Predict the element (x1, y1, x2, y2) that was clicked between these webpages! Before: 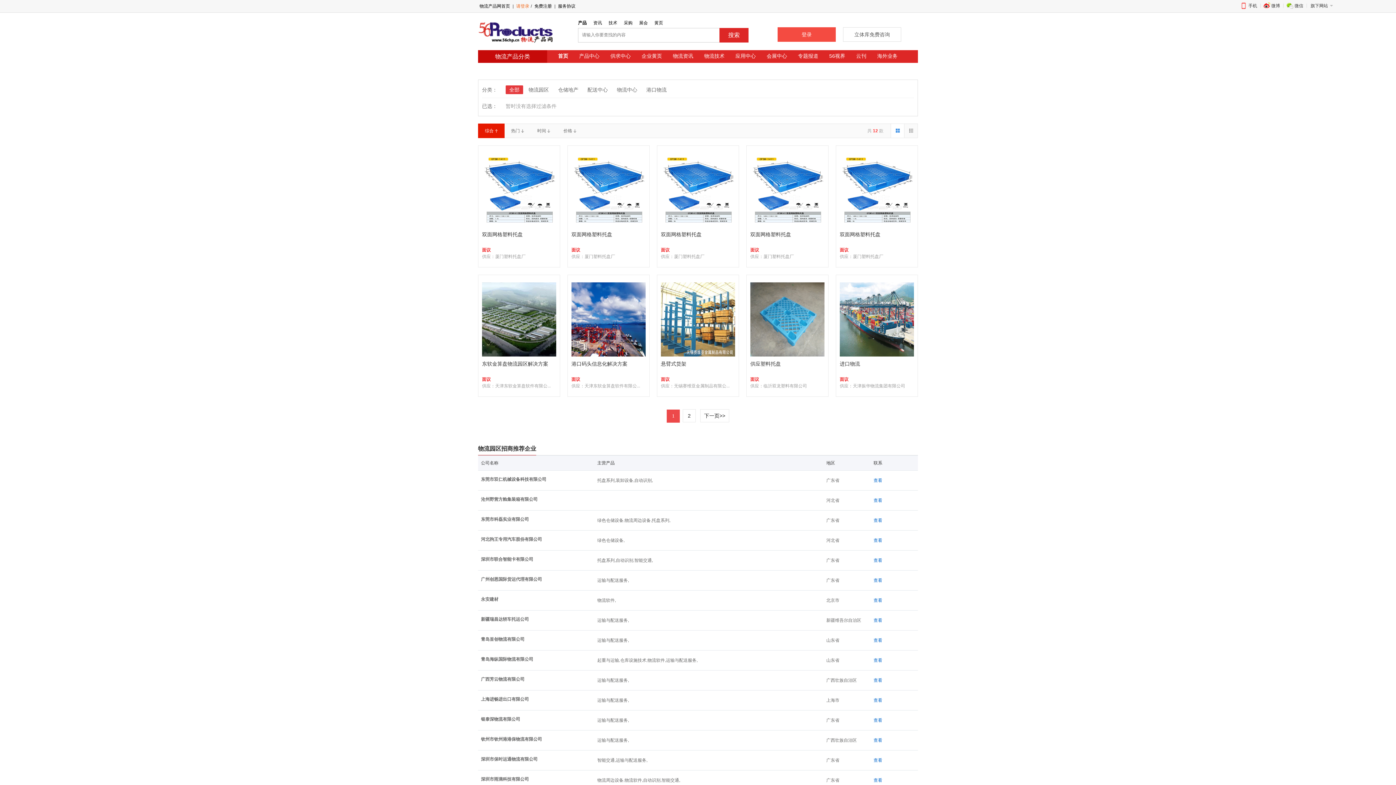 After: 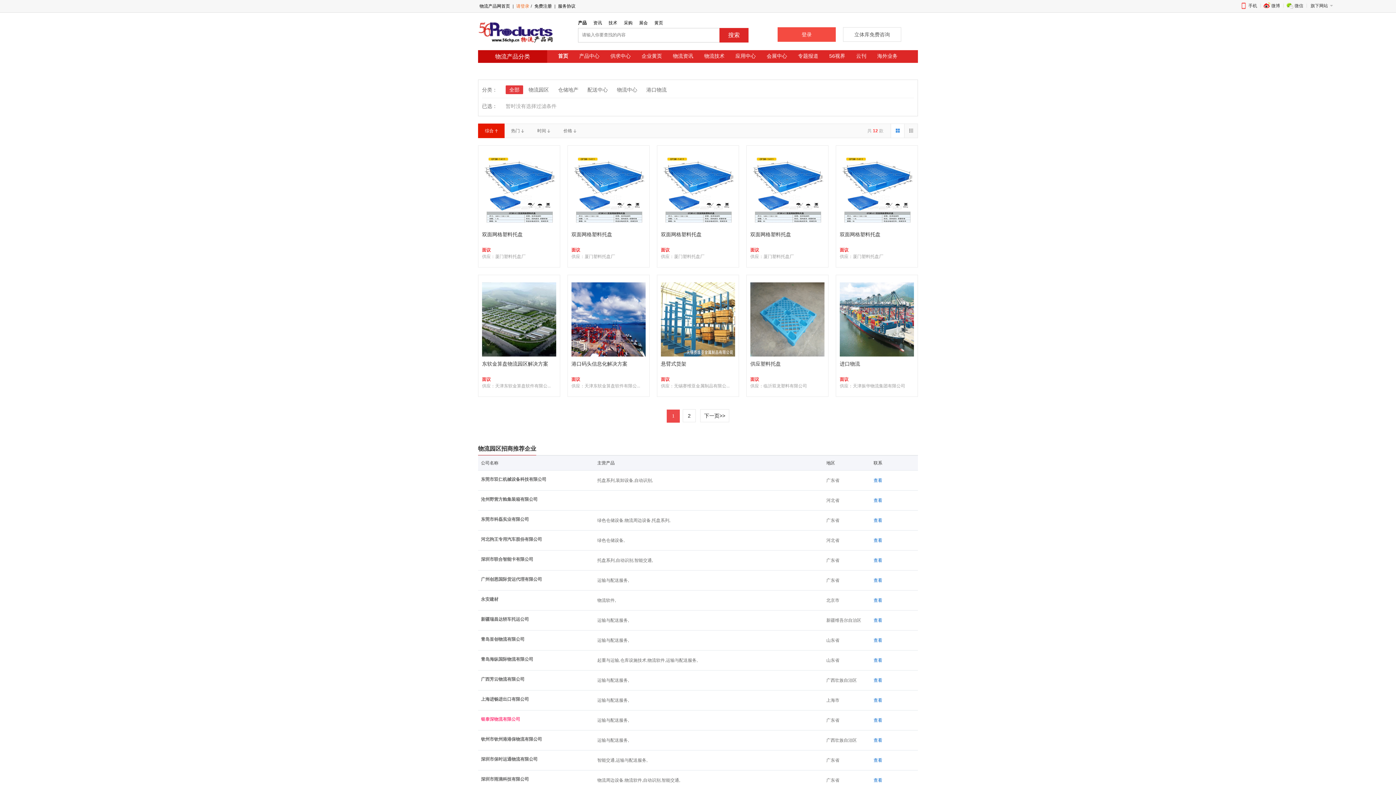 Action: bbox: (481, 717, 520, 722) label: 银泰深物流有限公司